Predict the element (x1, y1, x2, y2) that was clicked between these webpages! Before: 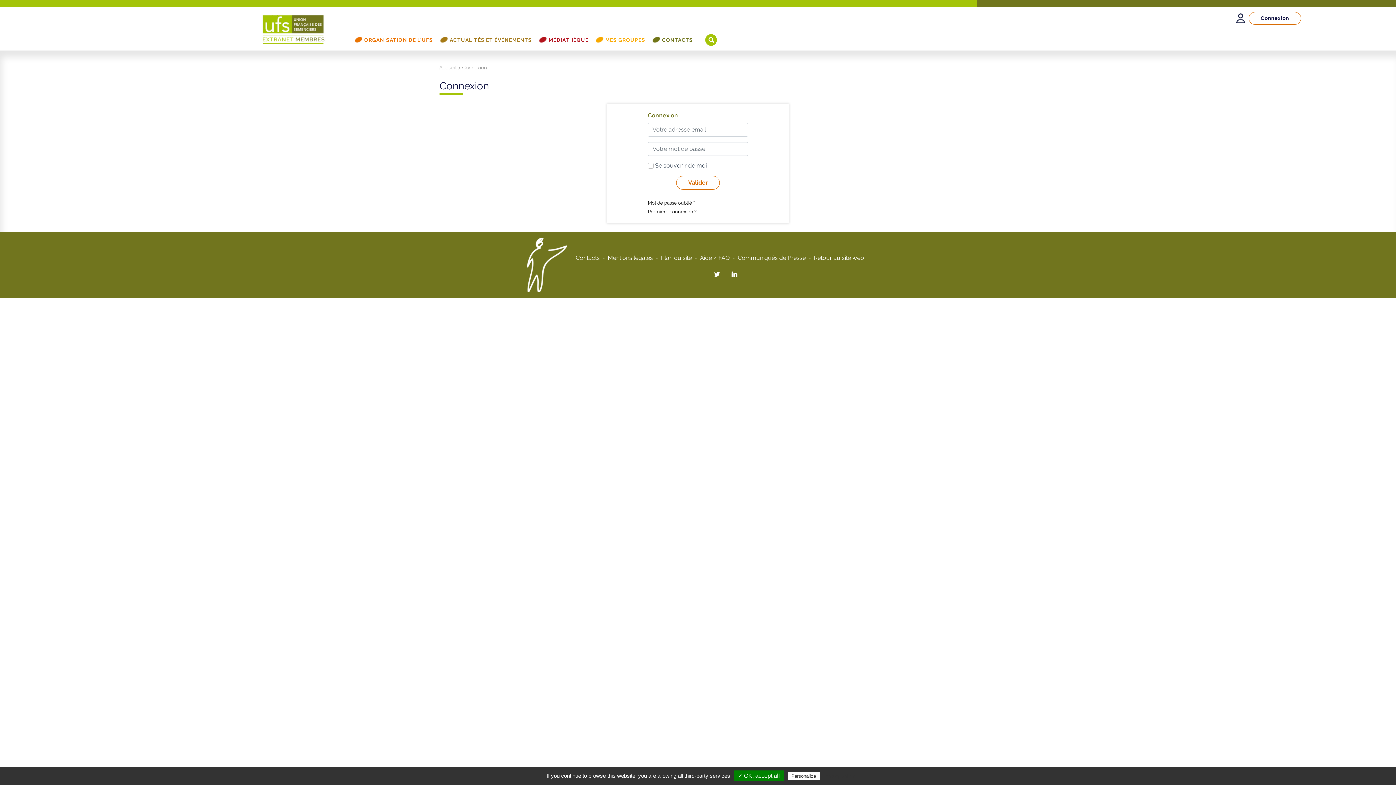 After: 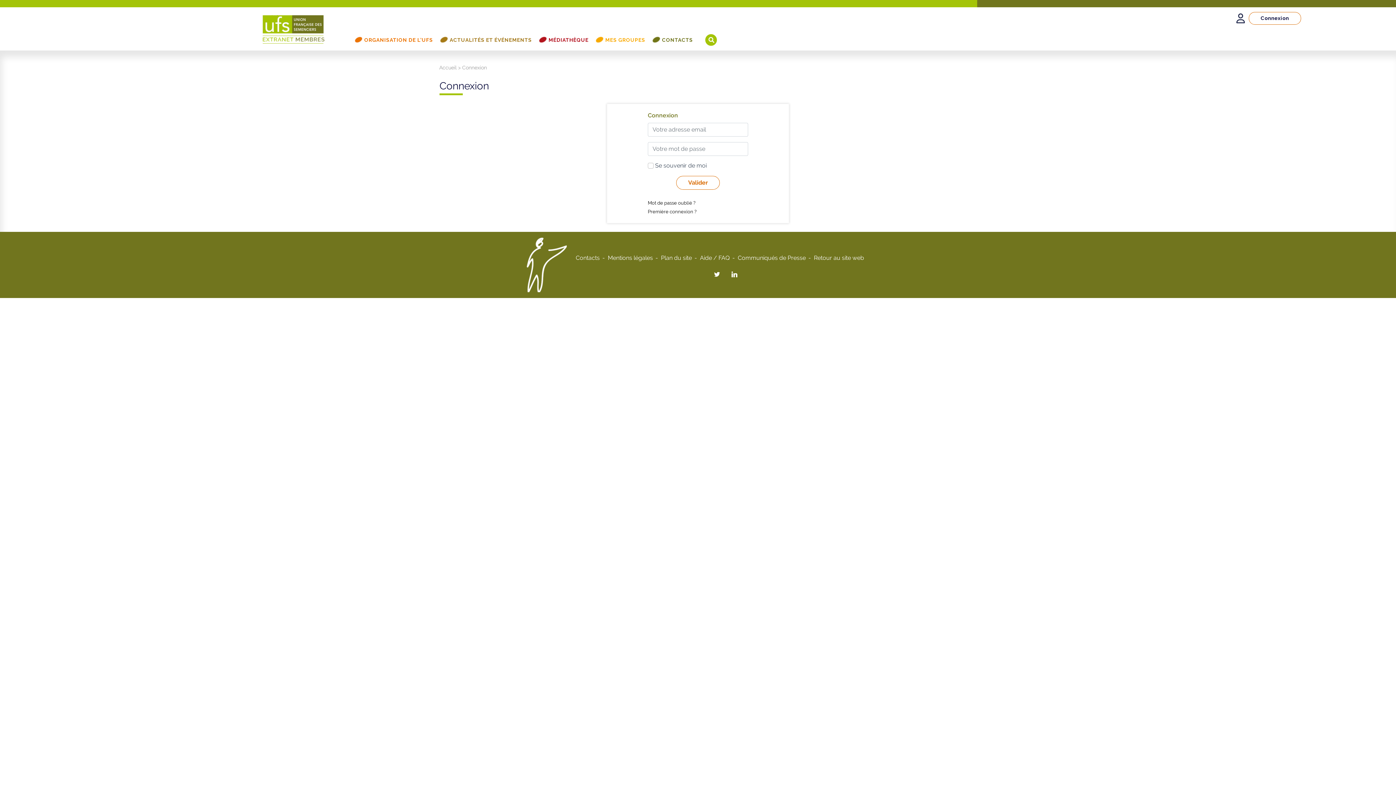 Action: label: MÉDIATHÈQUE bbox: (535, 32, 592, 47)